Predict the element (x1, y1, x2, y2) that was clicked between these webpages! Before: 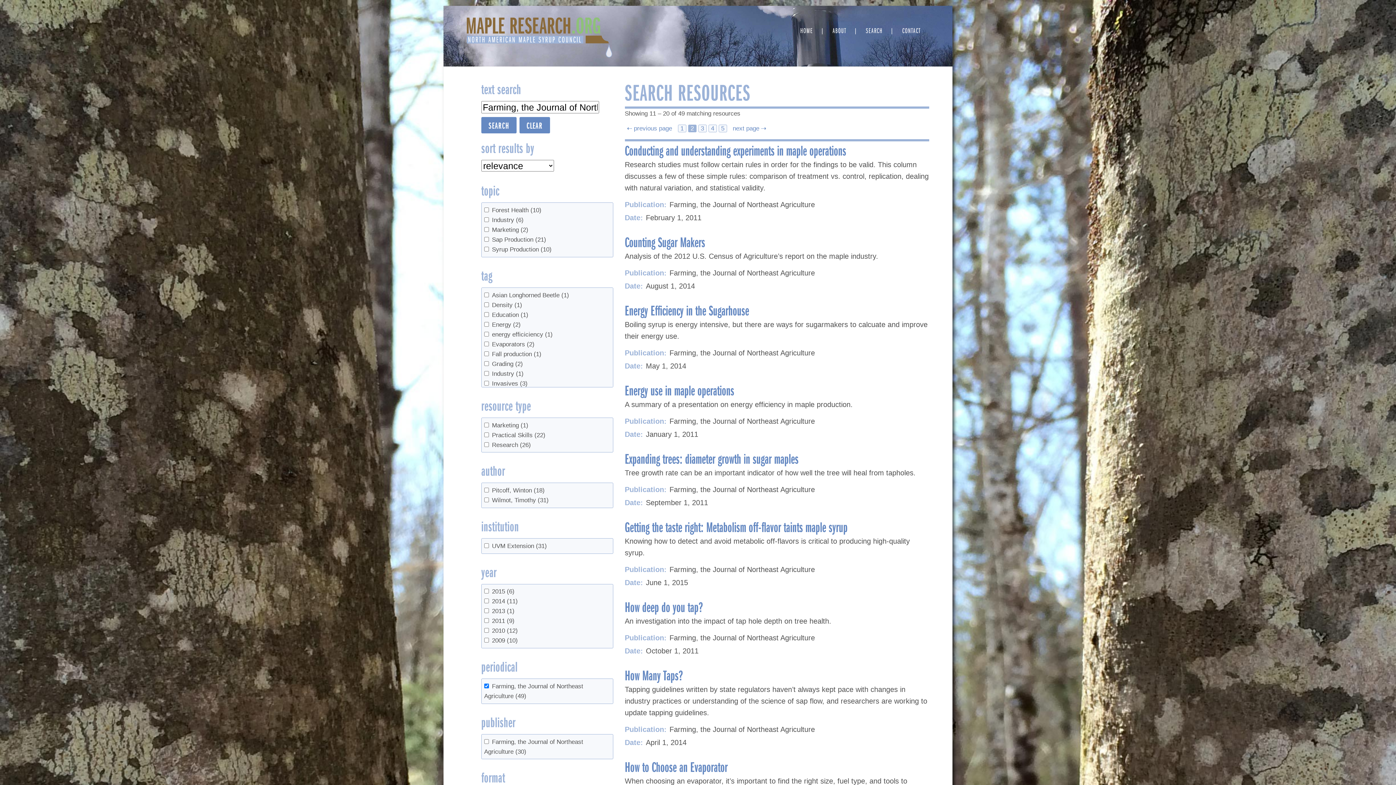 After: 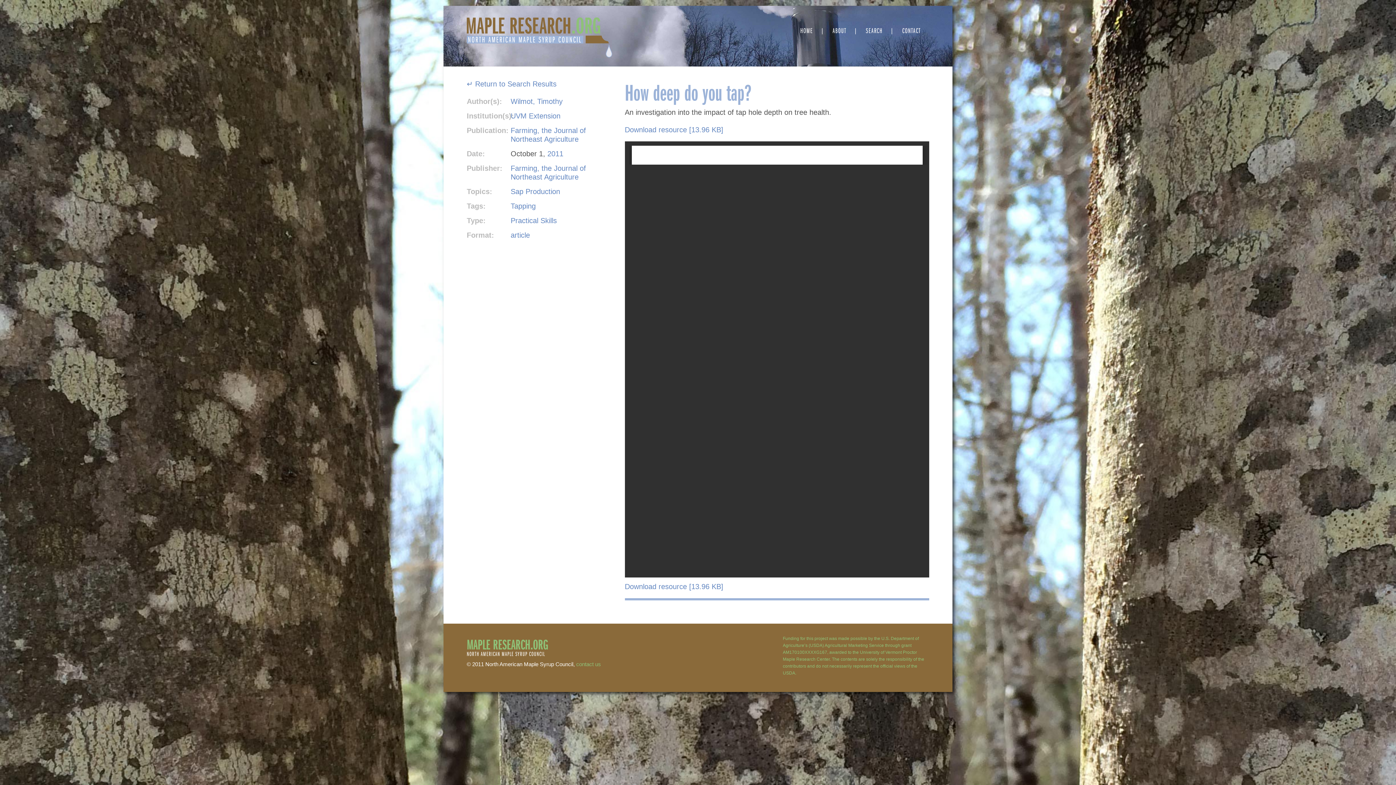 Action: label: How deep do you tap? bbox: (624, 597, 703, 615)